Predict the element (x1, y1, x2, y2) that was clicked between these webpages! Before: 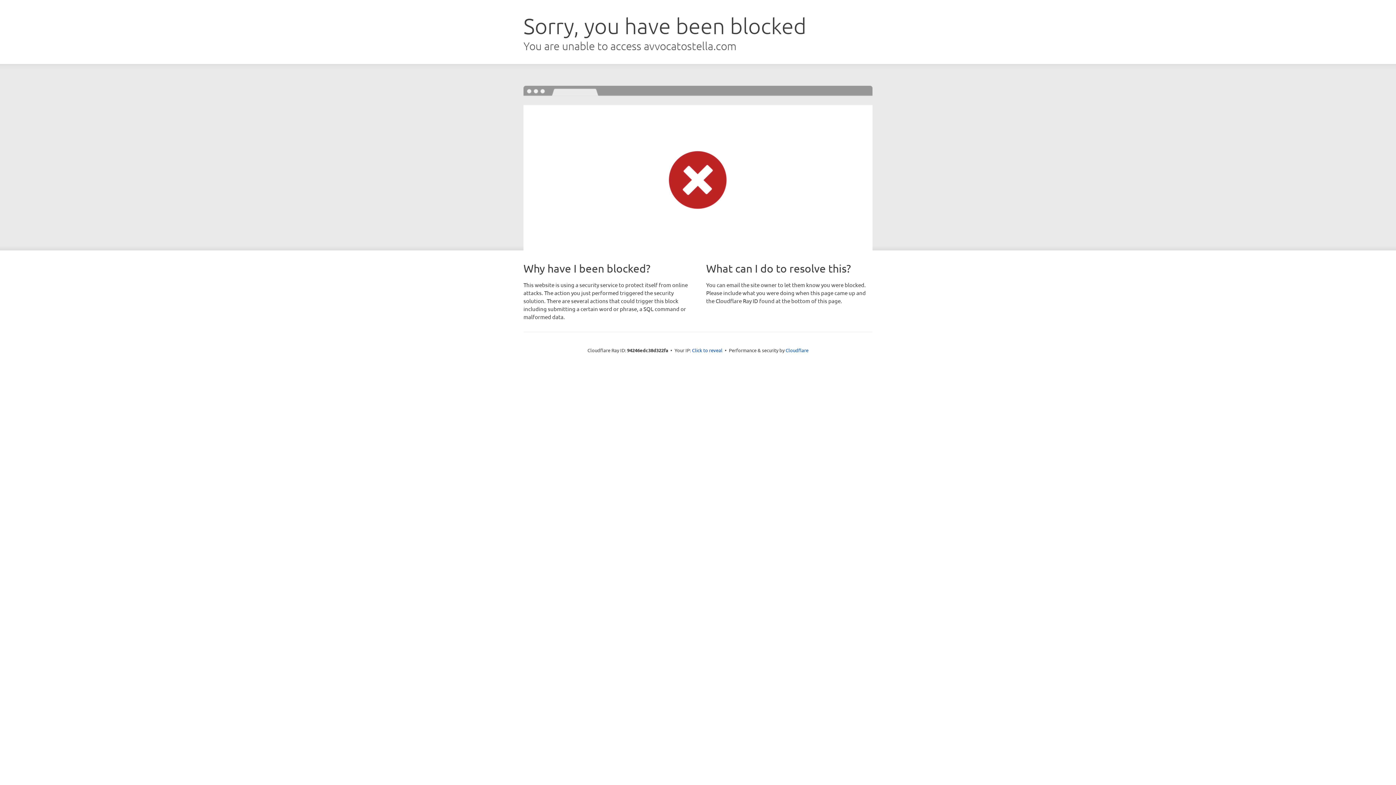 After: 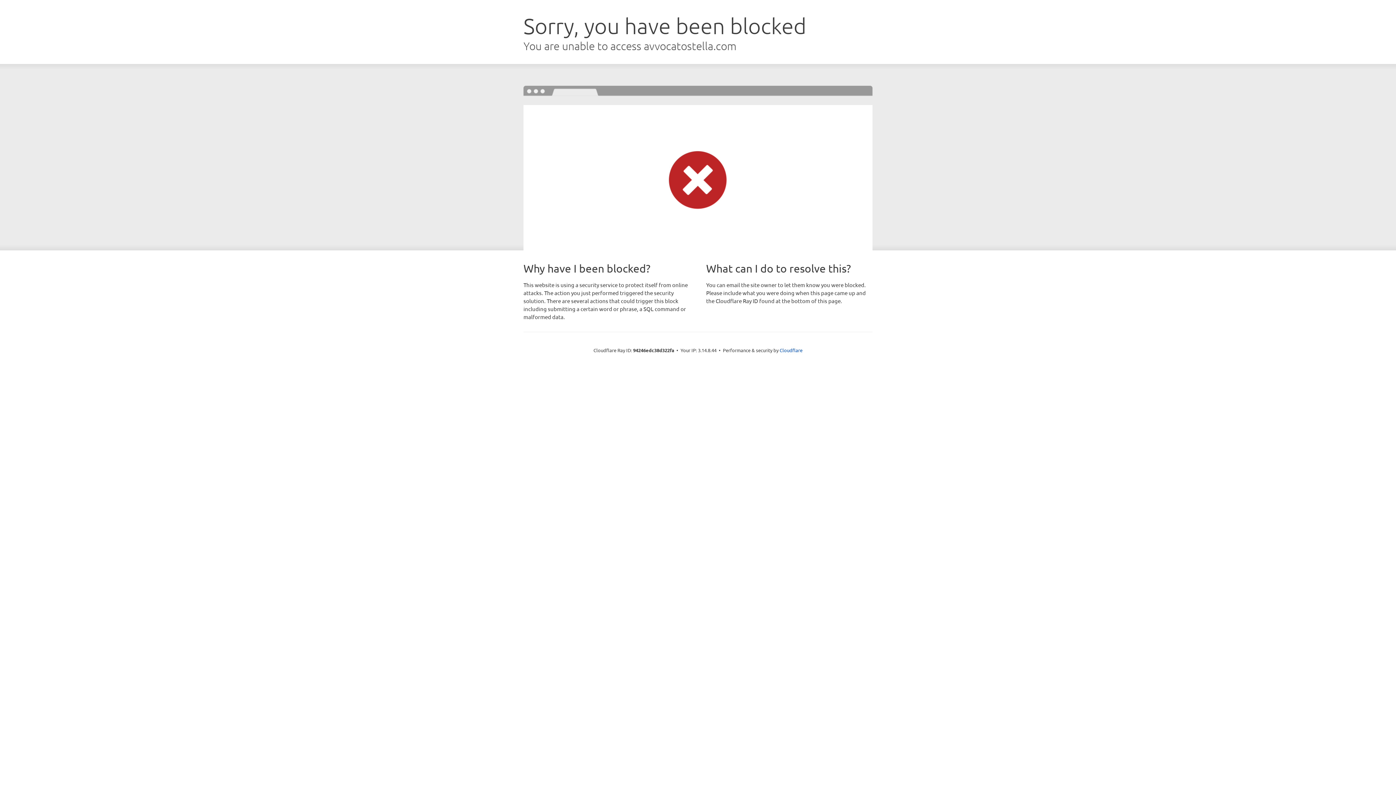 Action: label: Click to reveal bbox: (692, 346, 722, 353)